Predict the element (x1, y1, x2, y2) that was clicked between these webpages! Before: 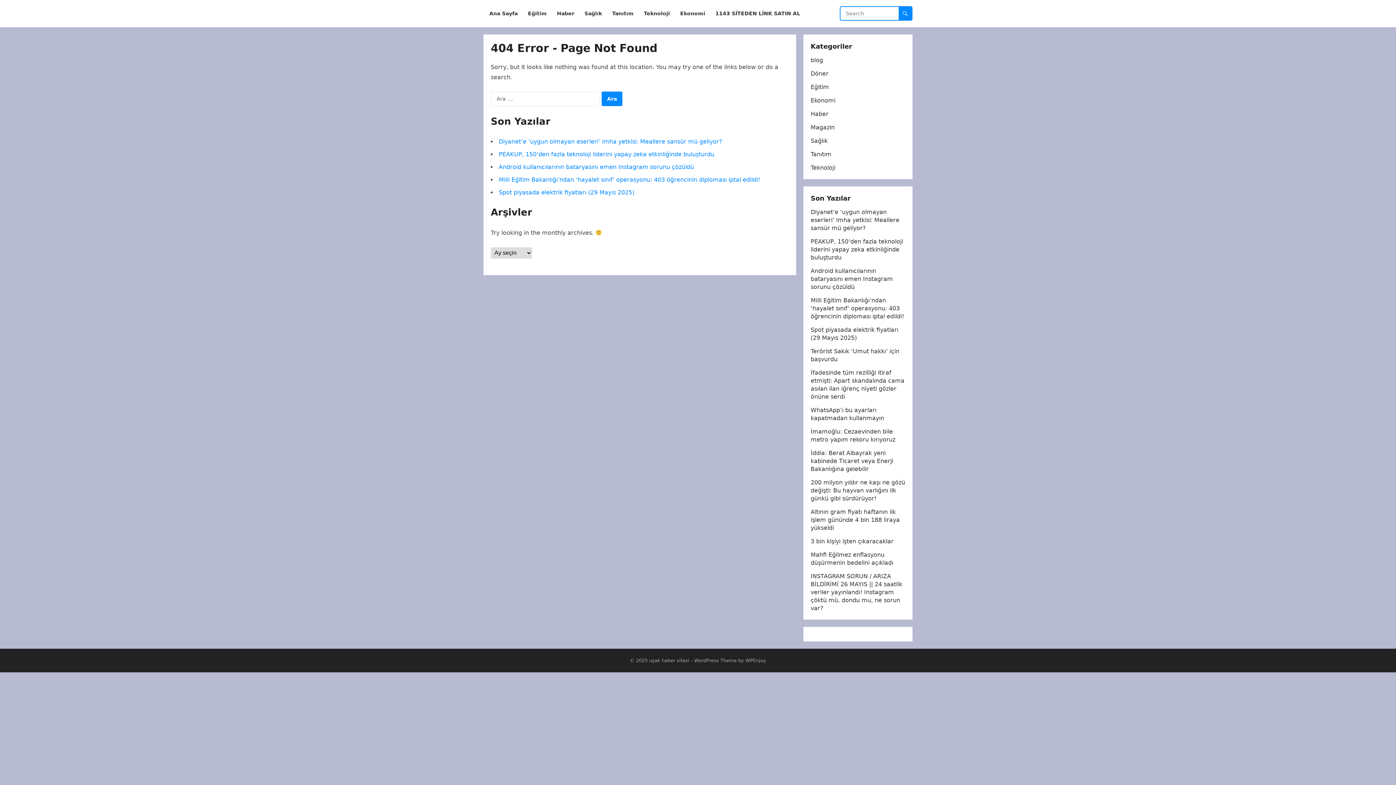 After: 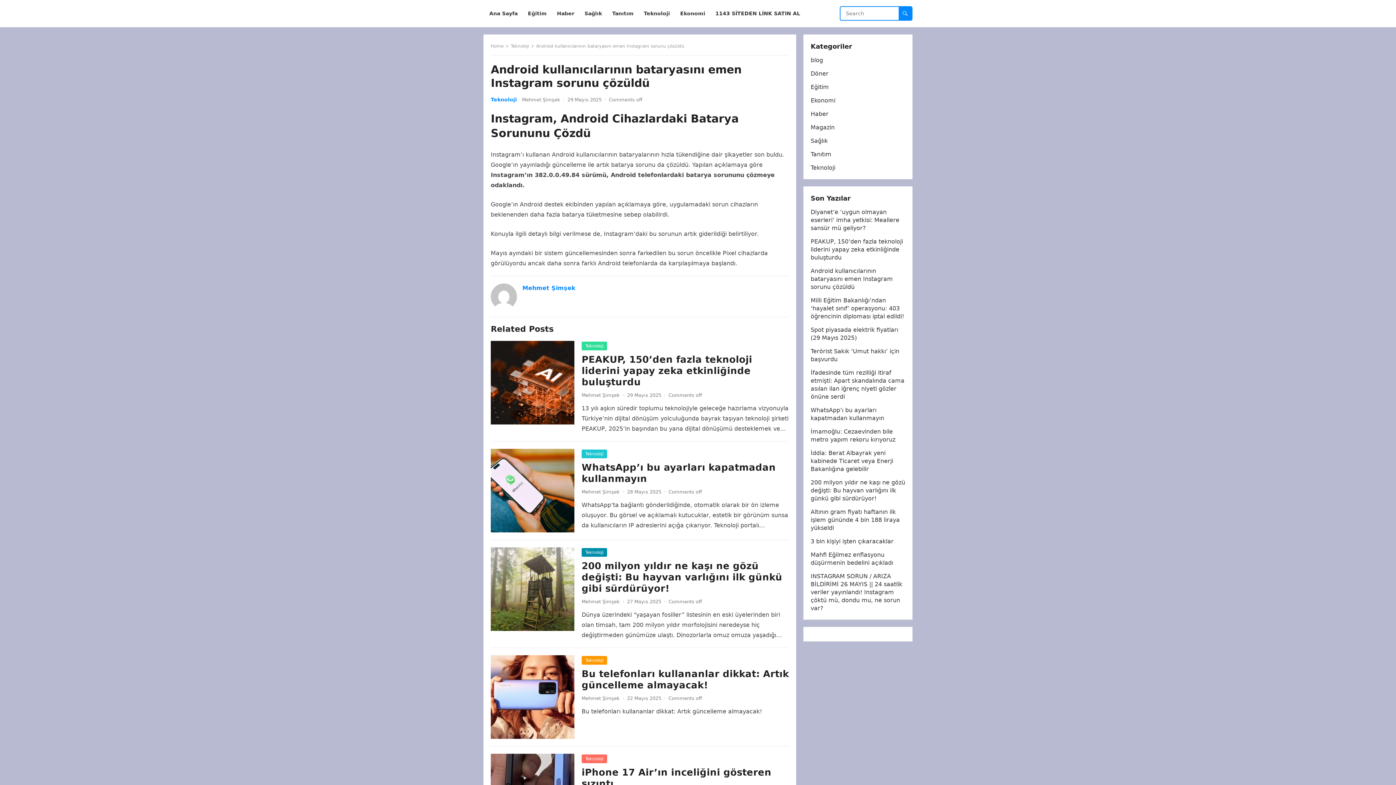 Action: bbox: (810, 267, 893, 290) label: Android kullanıcılarının bataryasını emen Instagram sorunu çözüldü